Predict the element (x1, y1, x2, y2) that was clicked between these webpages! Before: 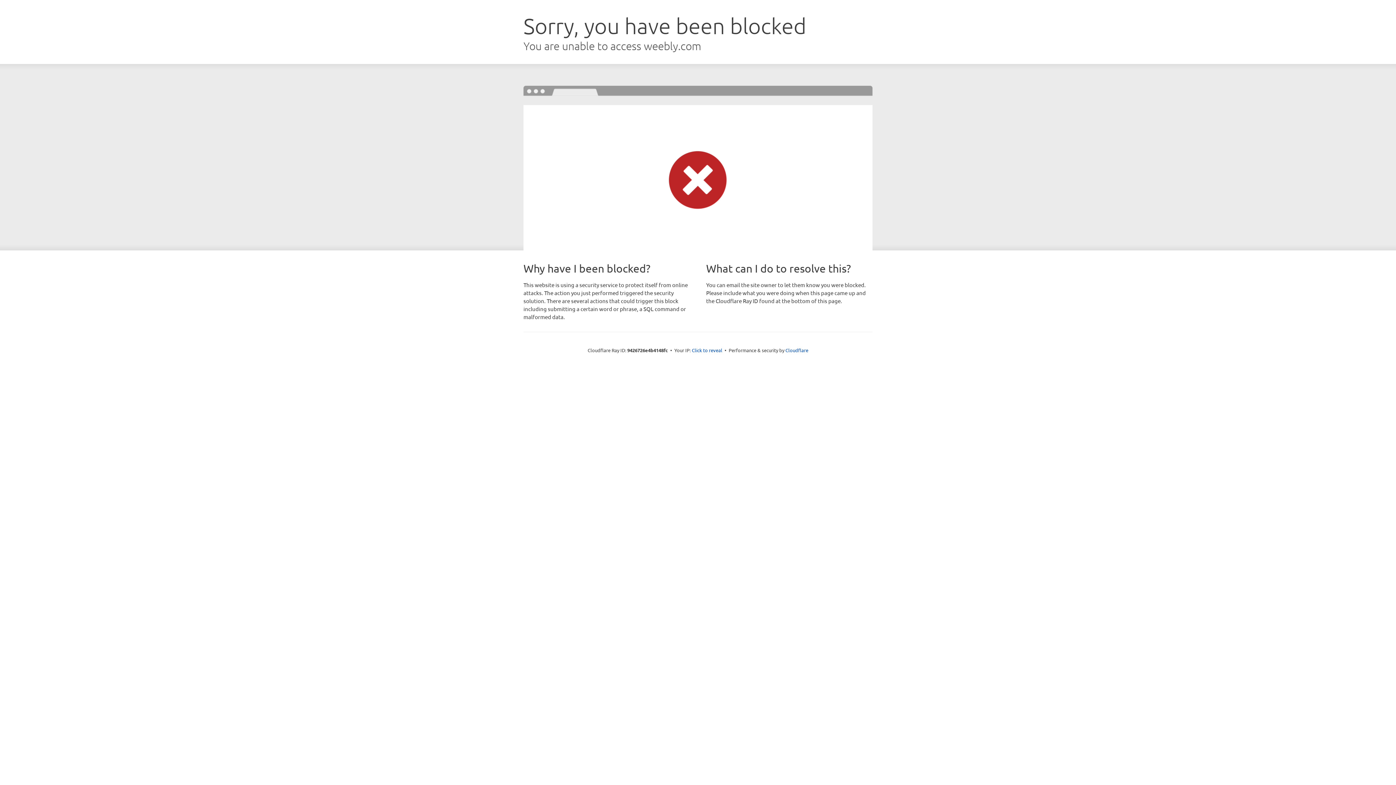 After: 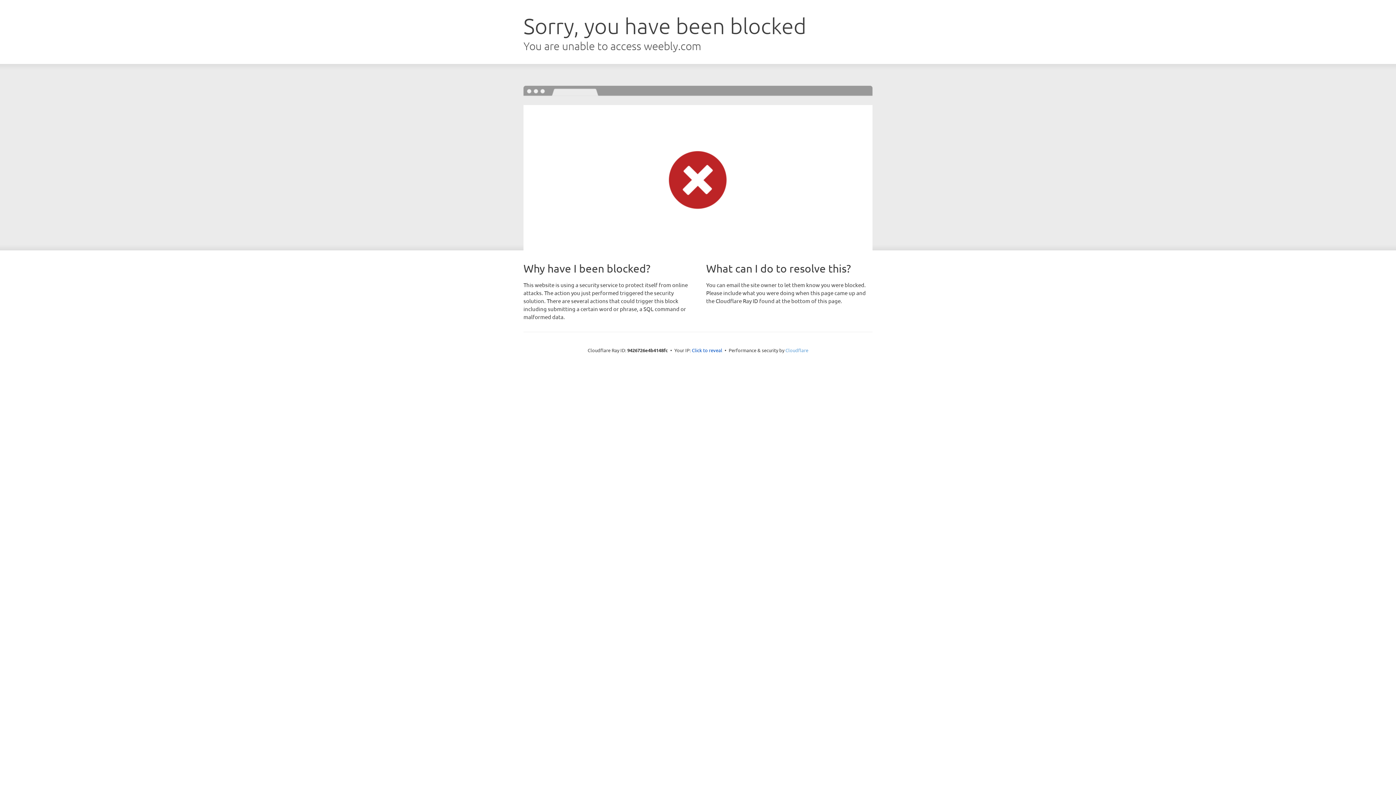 Action: label: Cloudflare bbox: (785, 347, 808, 353)